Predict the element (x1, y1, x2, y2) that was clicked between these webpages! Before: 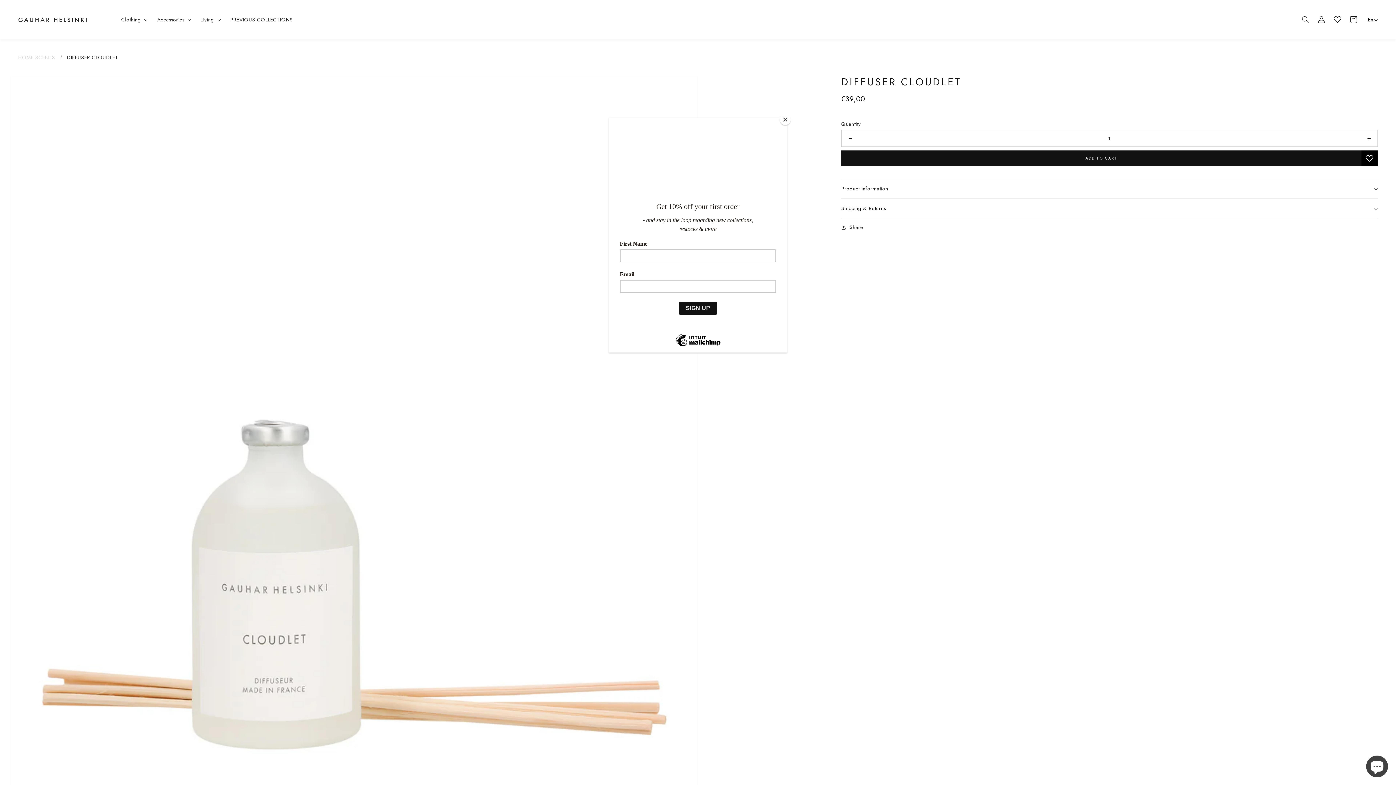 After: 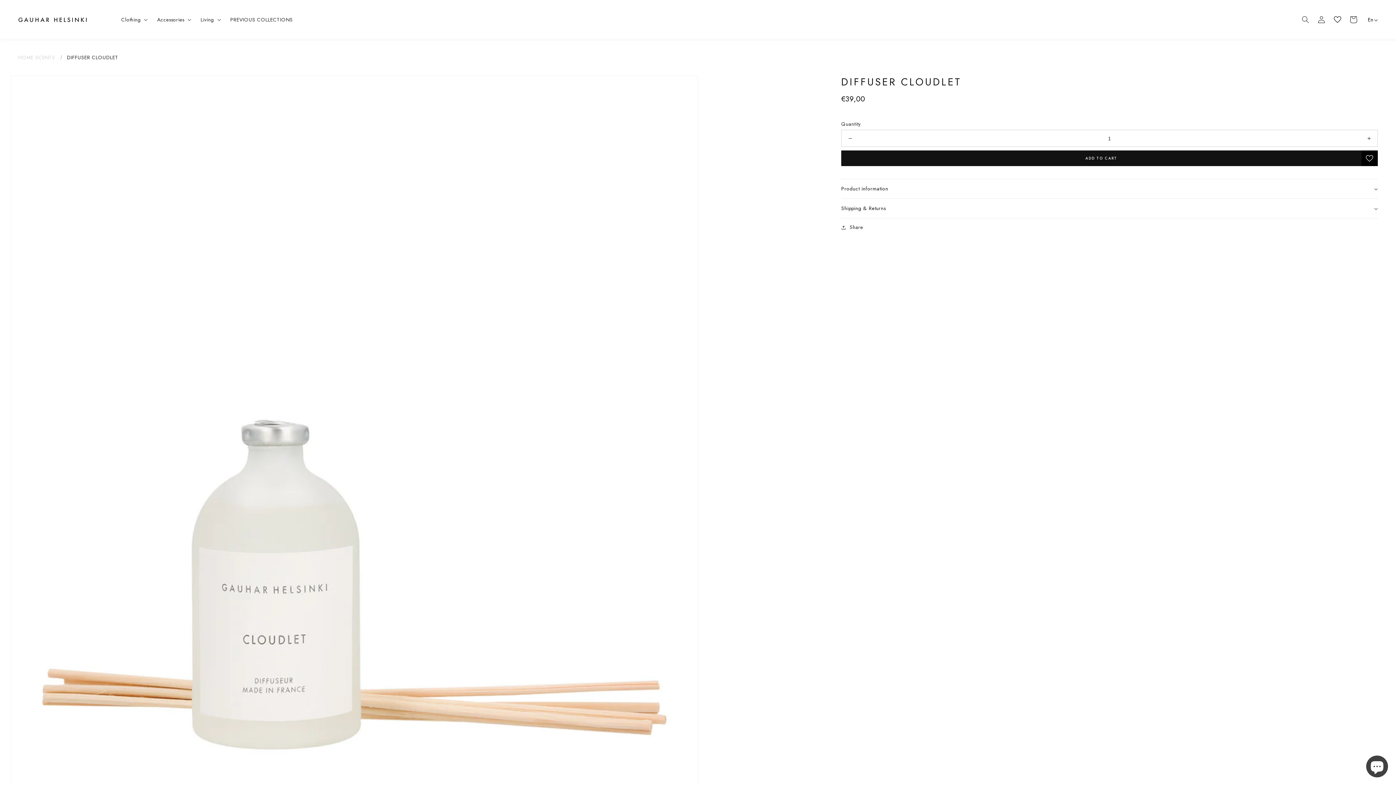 Action: label: Close bbox: (780, 114, 790, 125)